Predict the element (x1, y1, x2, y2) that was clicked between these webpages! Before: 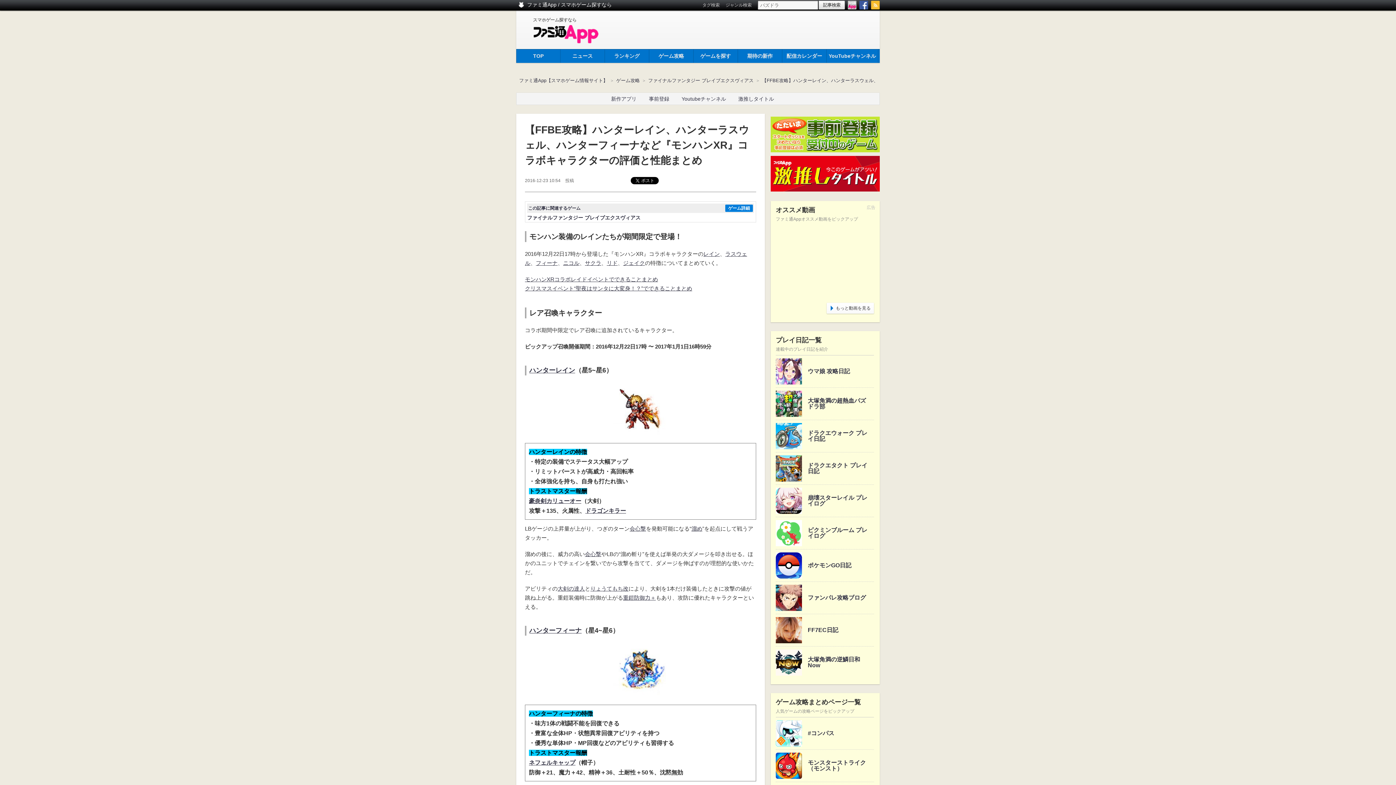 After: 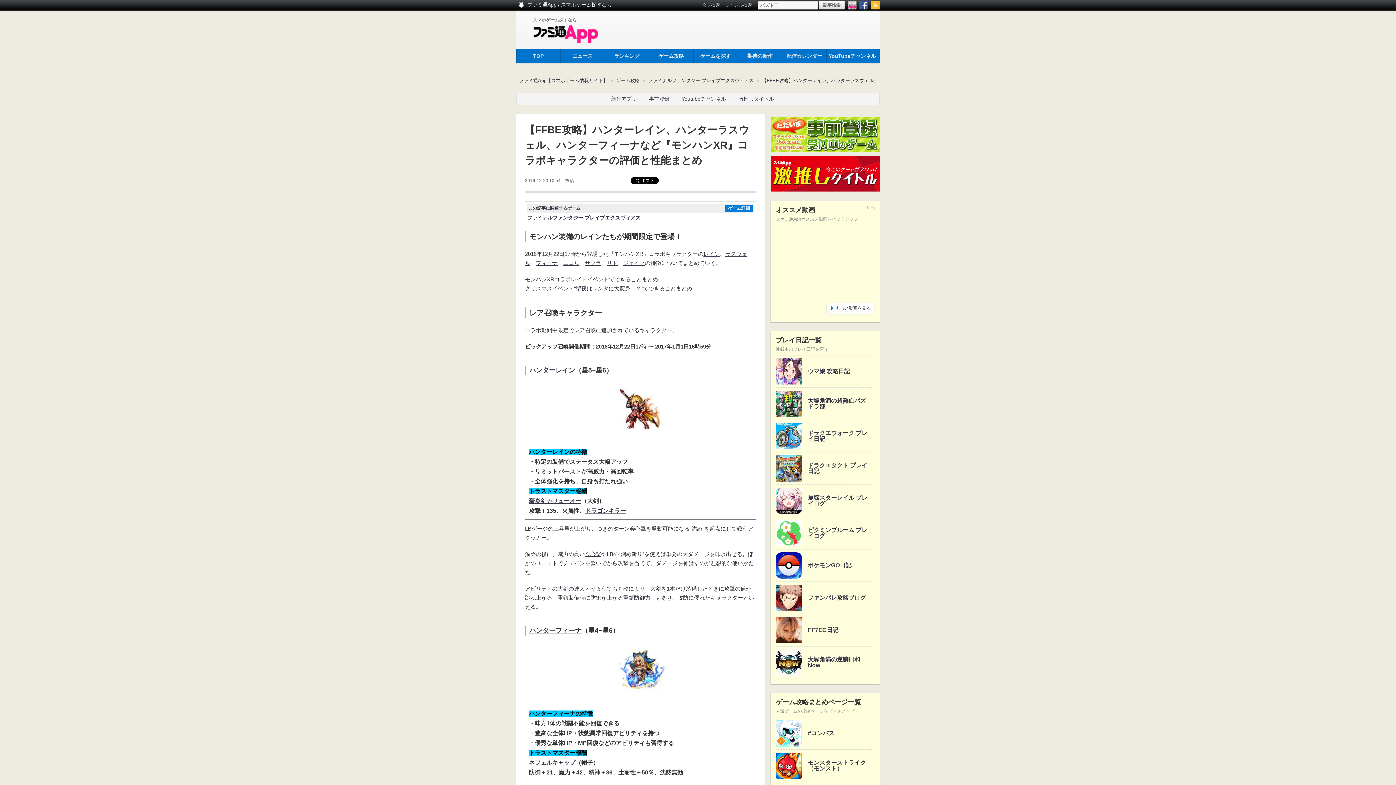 Action: bbox: (859, 4, 868, 10)